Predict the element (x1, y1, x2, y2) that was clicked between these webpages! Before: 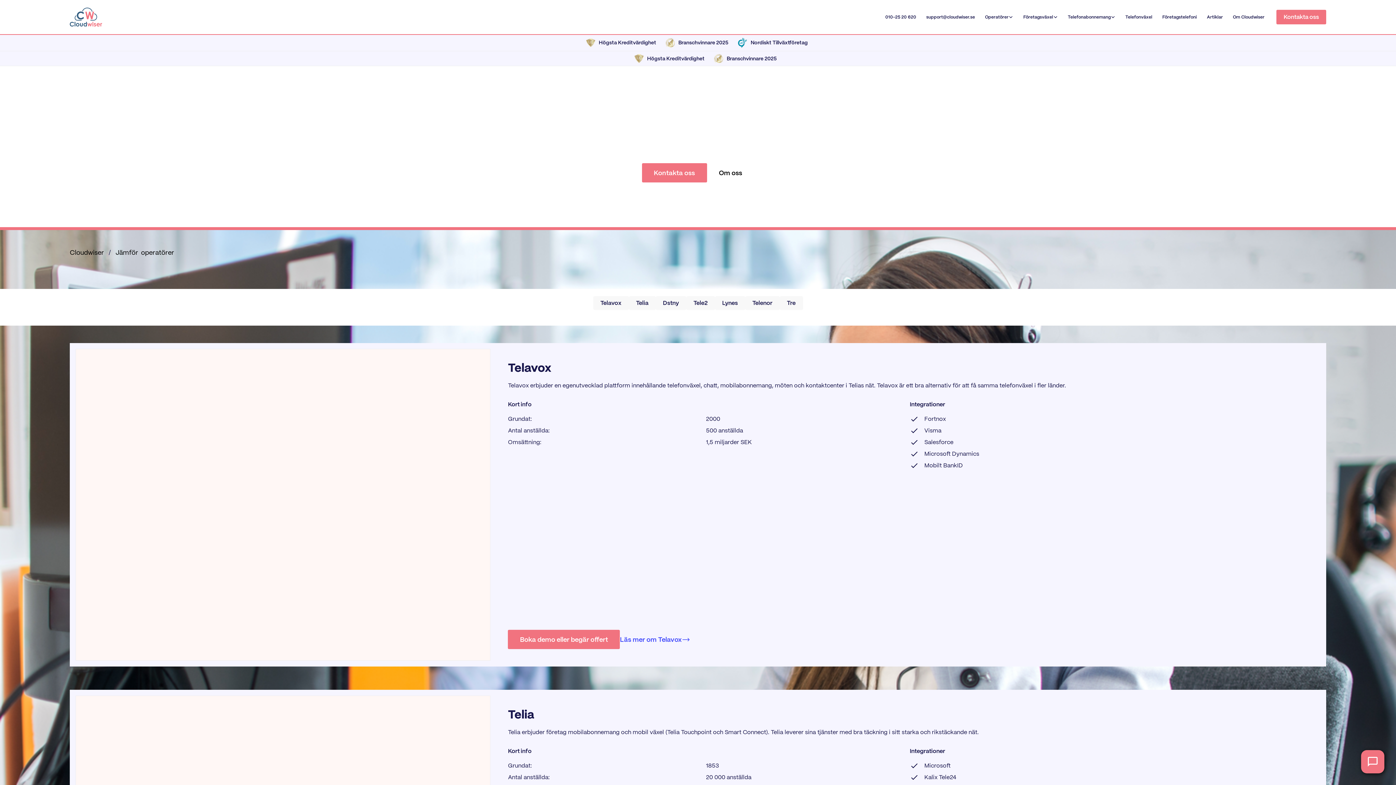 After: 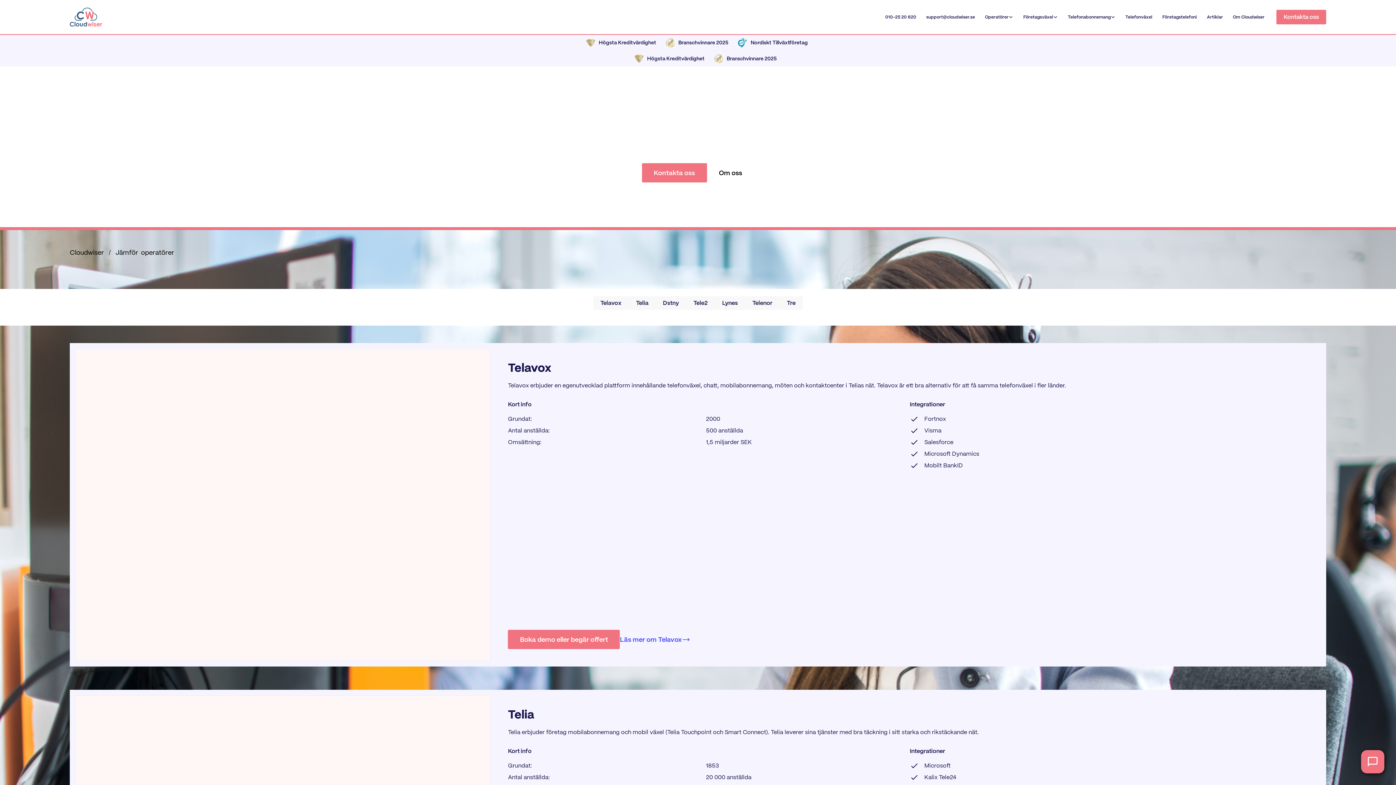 Action: bbox: (879, 10, 919, 23) label: 010-25 20 620